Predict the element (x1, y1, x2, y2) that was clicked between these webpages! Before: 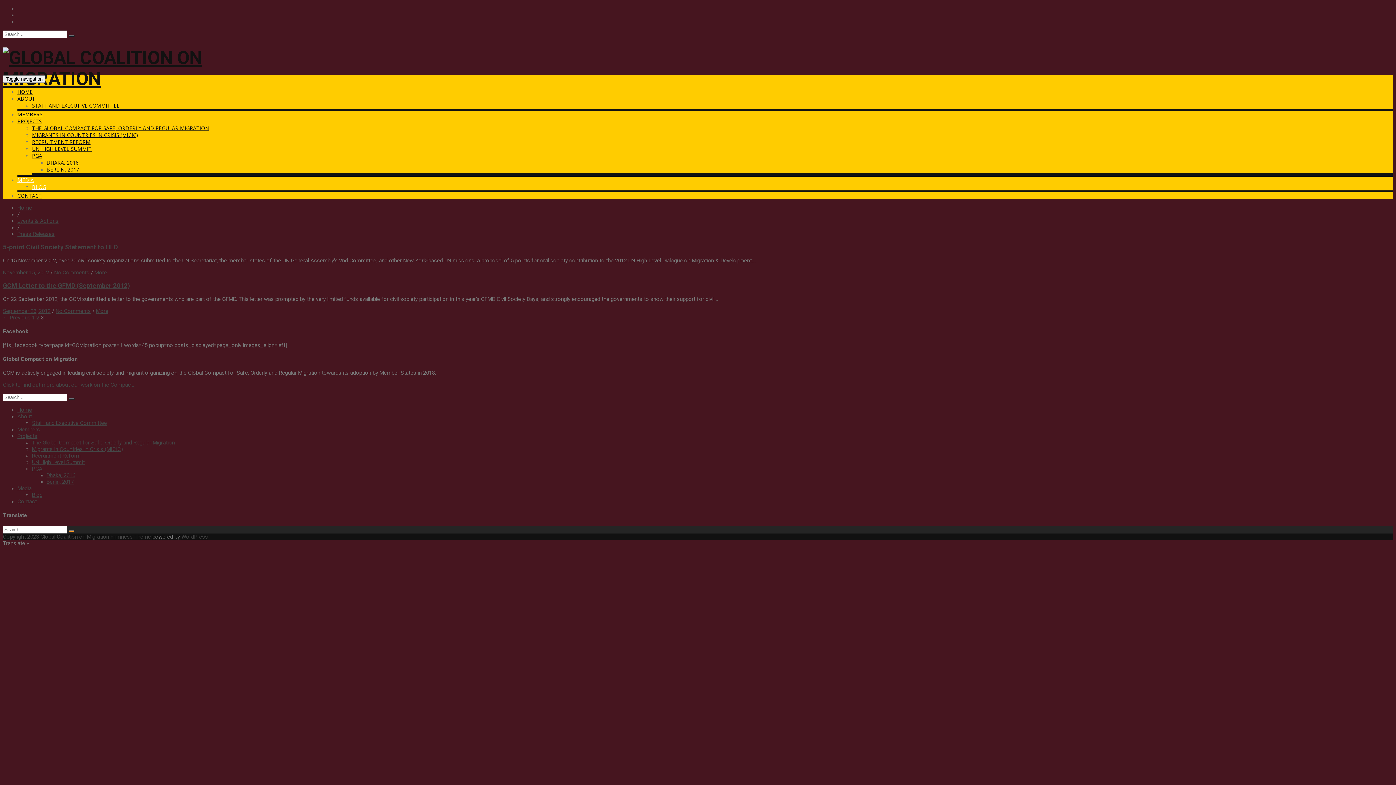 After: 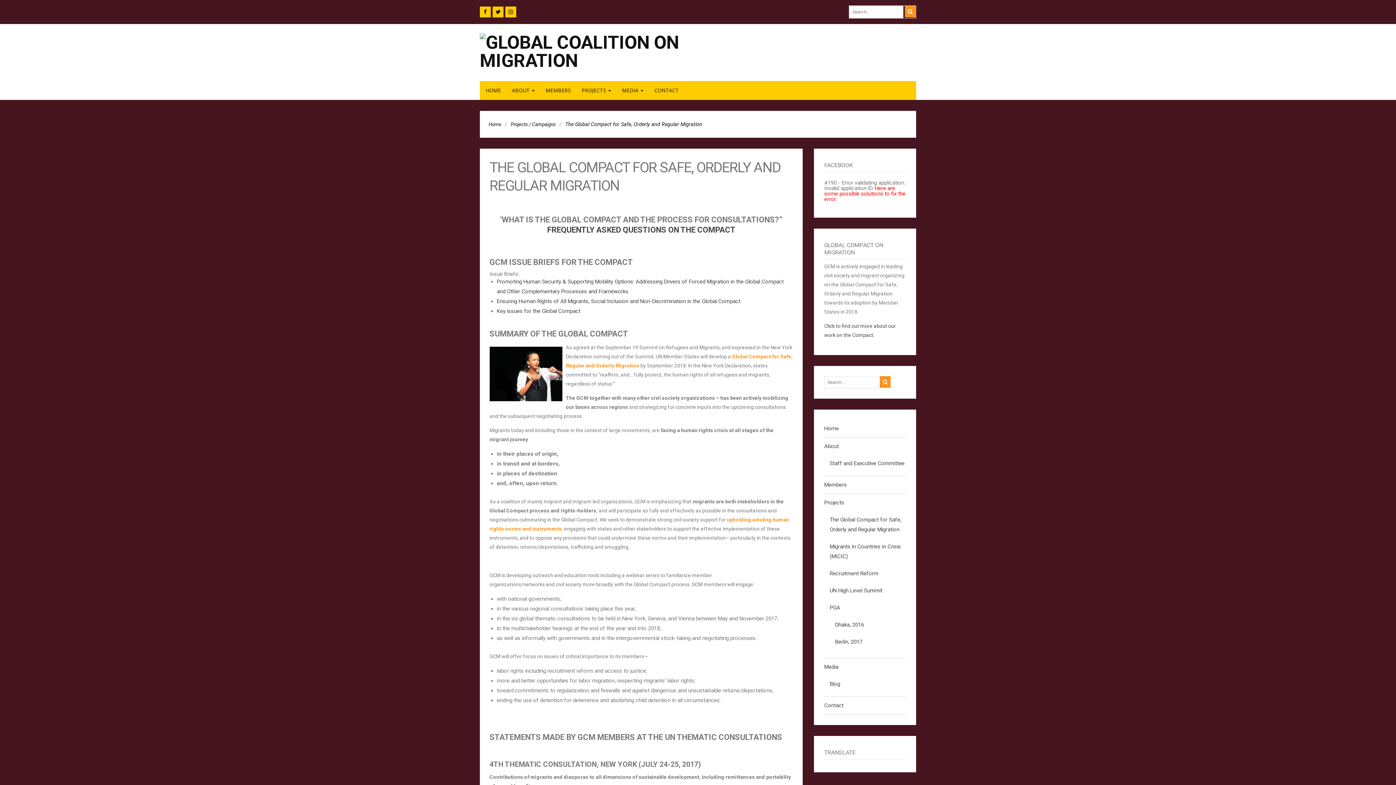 Action: bbox: (32, 439, 174, 446) label: The Global Compact for Safe, Orderly and Regular Migration